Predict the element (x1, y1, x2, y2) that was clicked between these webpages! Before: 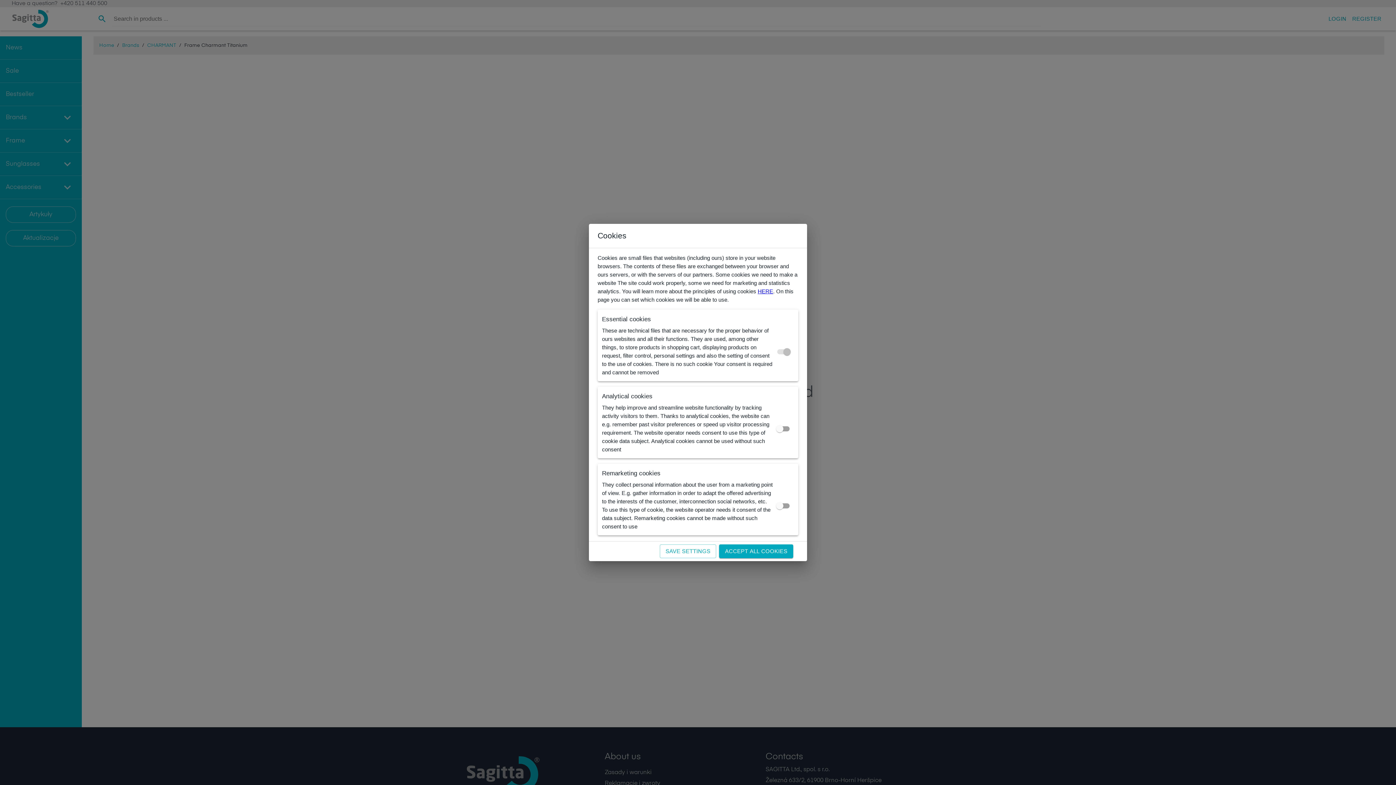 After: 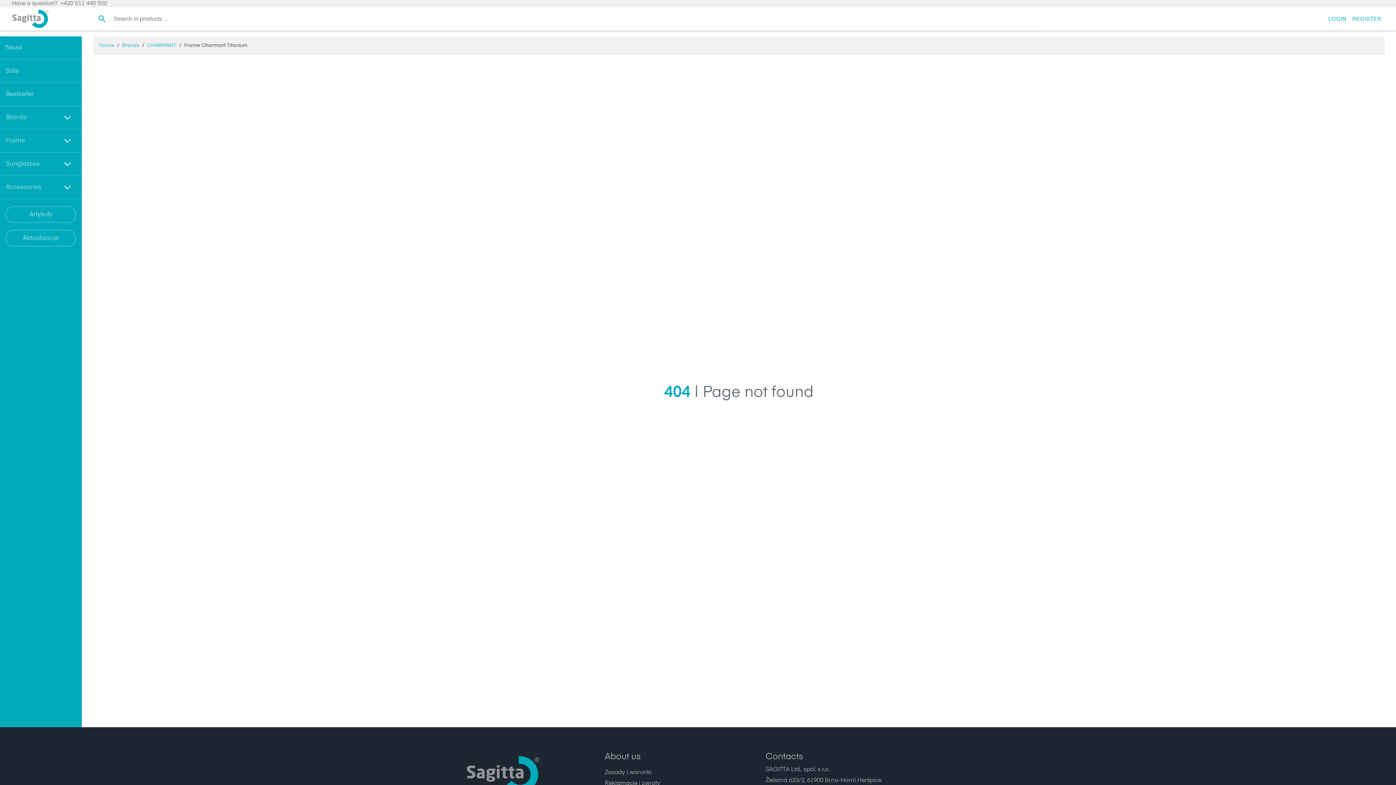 Action: bbox: (659, 544, 716, 558) label: SAVE SETTINGS